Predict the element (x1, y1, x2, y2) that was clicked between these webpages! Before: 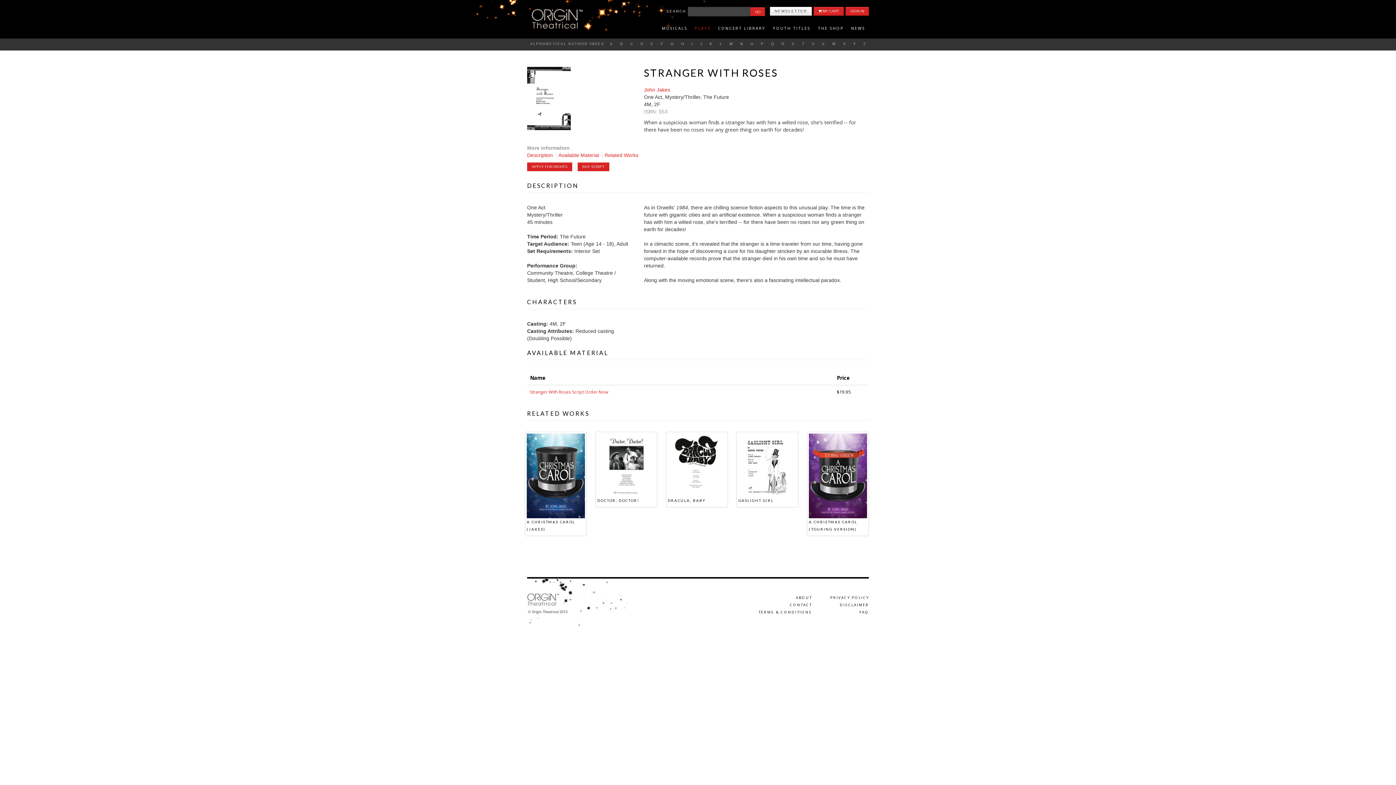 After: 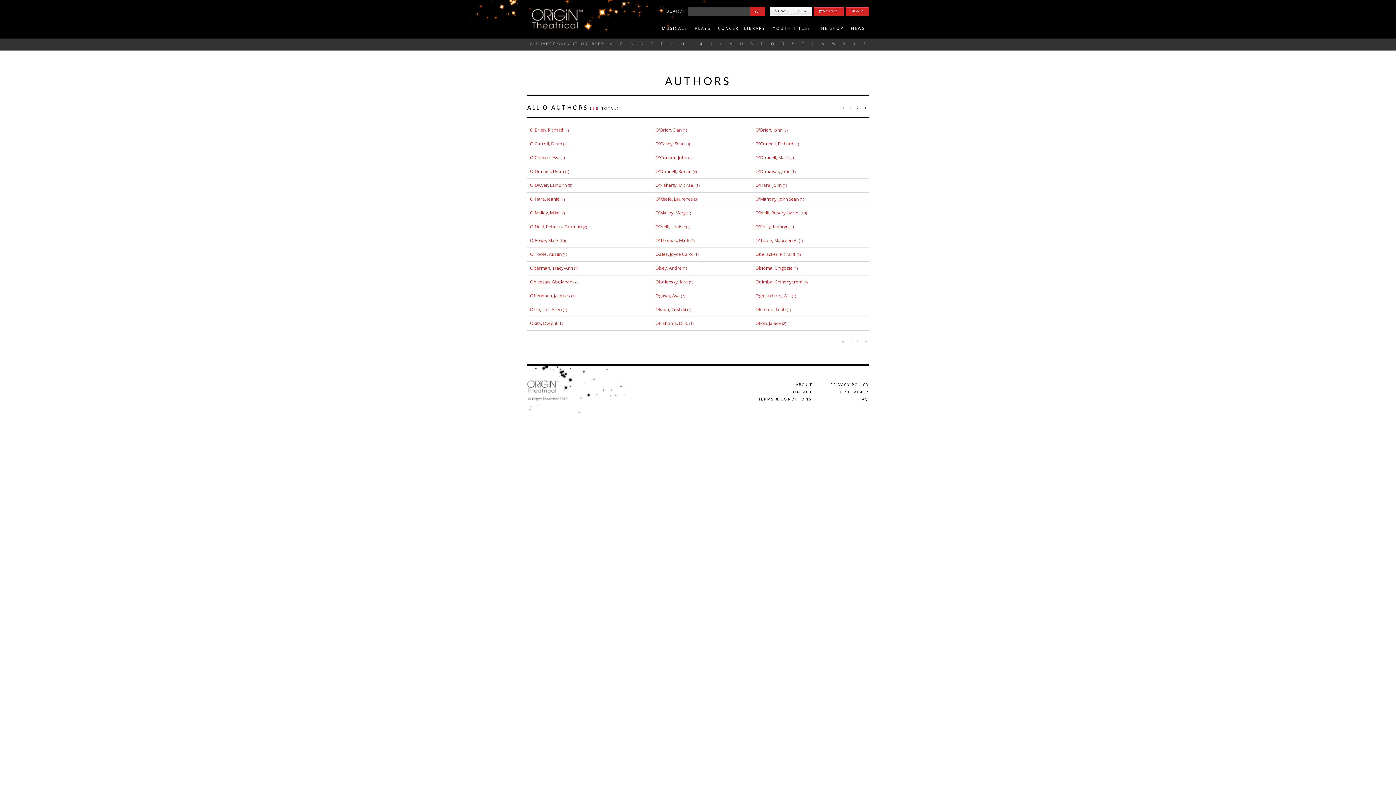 Action: bbox: (748, 41, 756, 45) label: O